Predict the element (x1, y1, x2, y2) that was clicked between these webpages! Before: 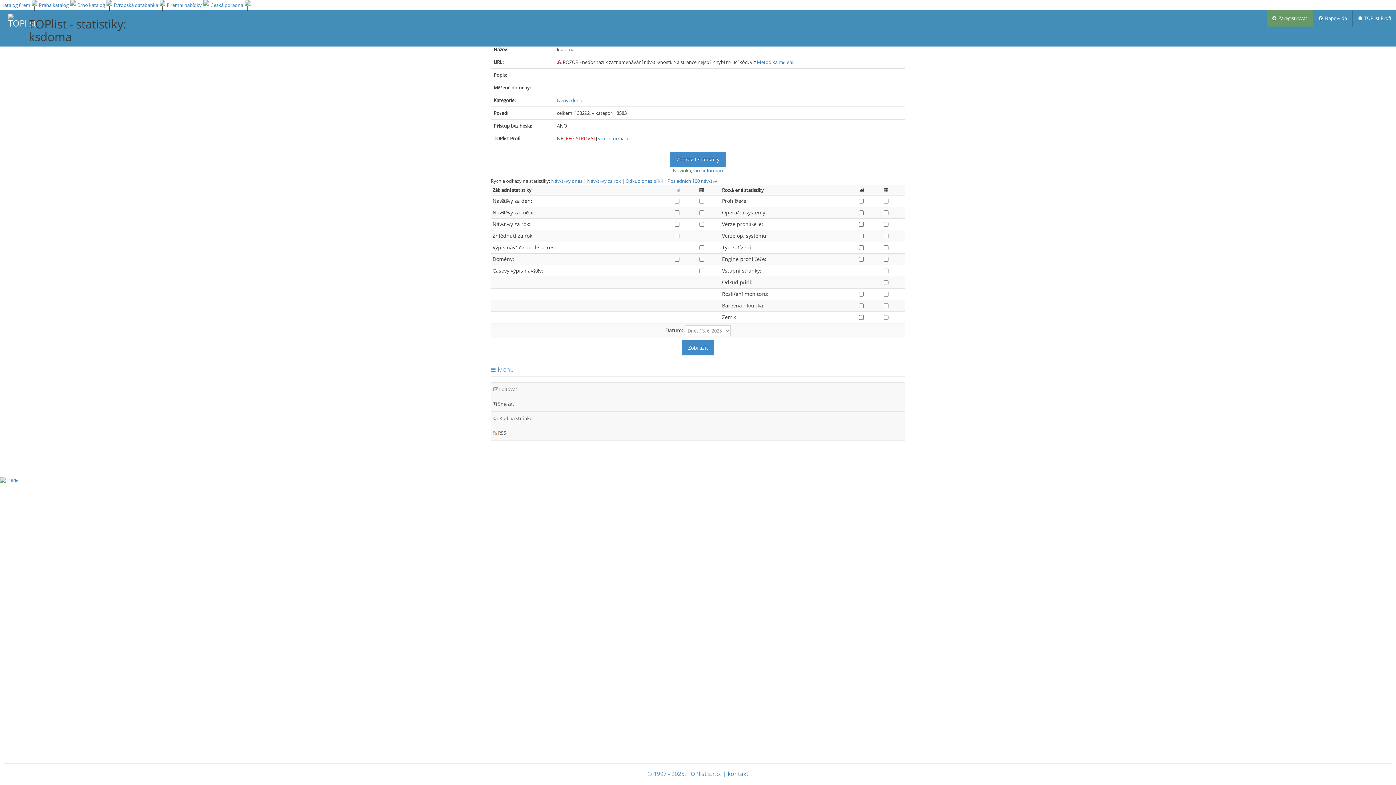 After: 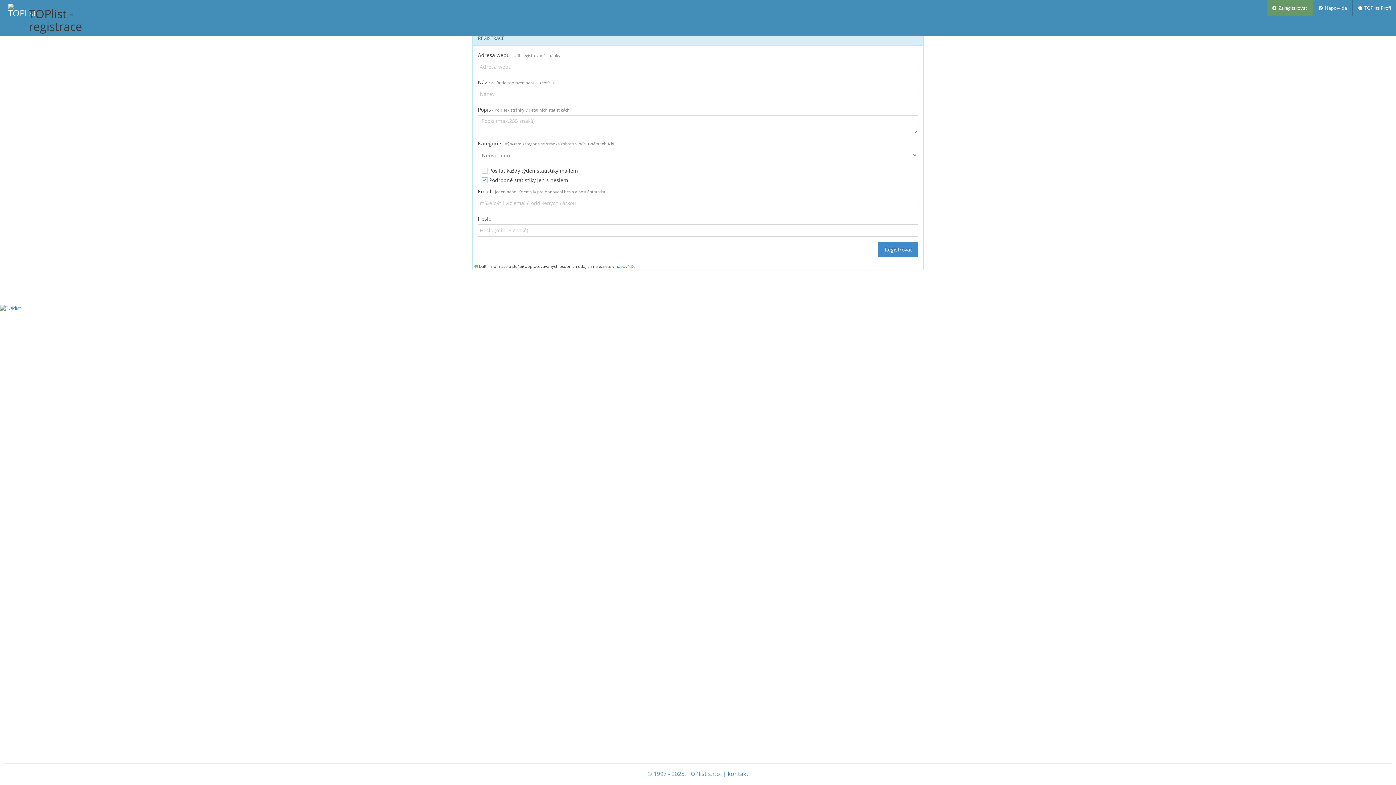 Action: bbox: (1267, 10, 1313, 26) label:   Zaregistrovat